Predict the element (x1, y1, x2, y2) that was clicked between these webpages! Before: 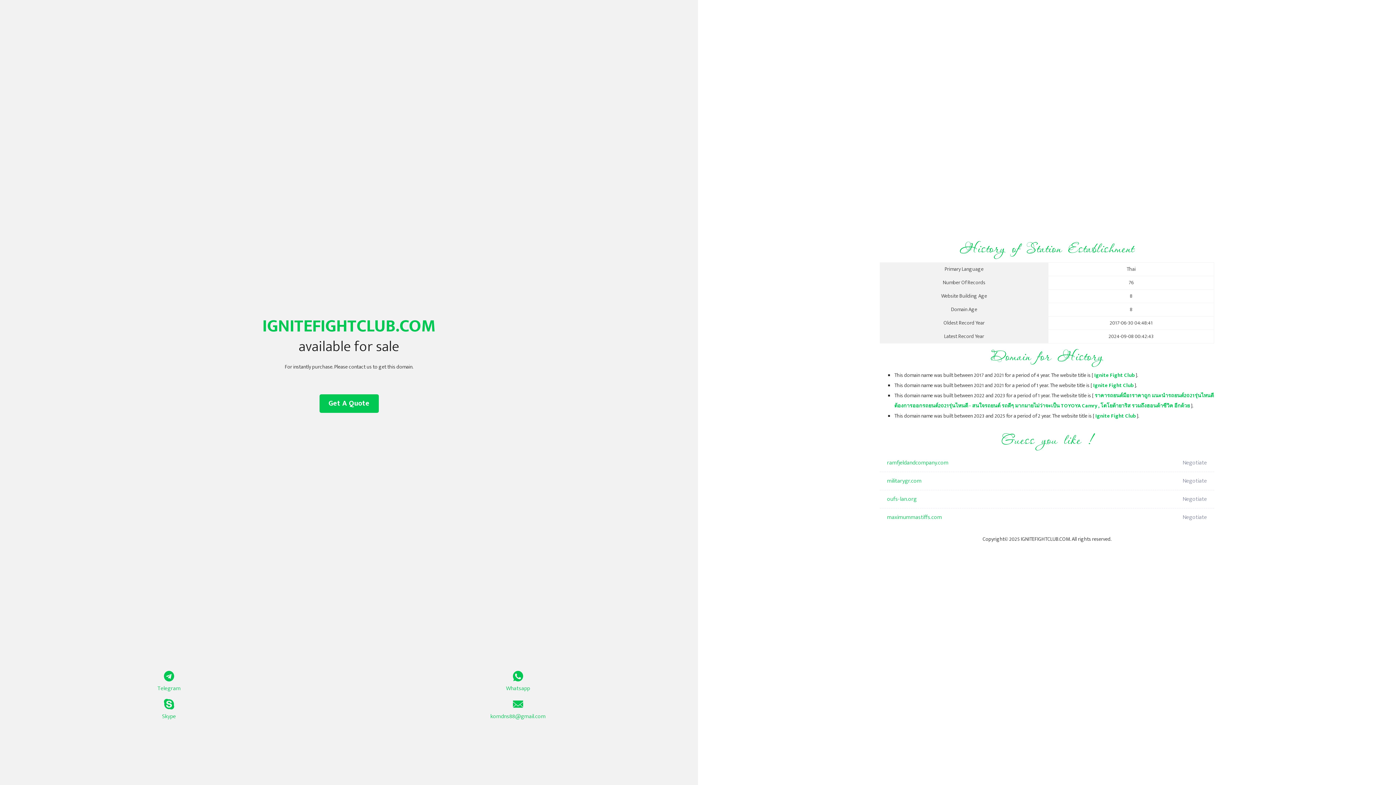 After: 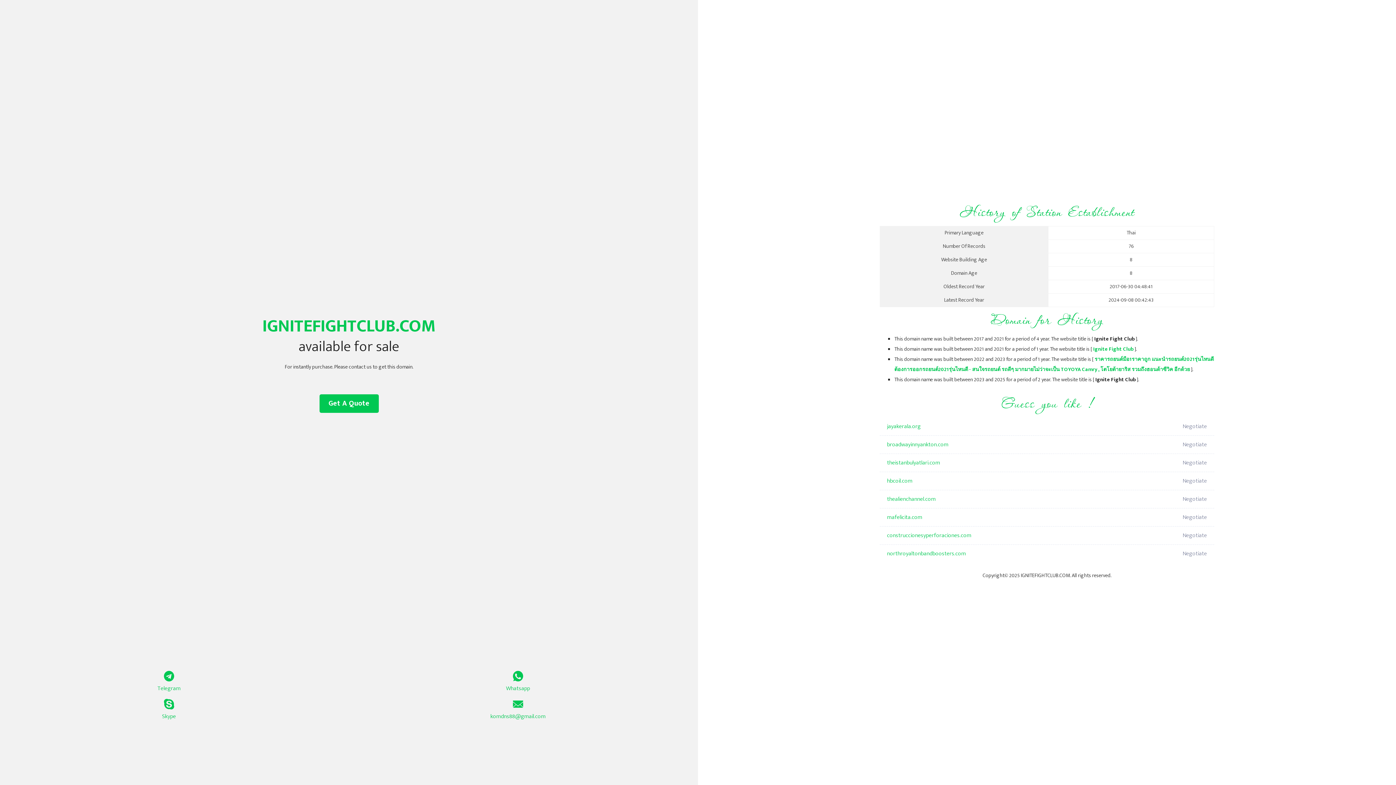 Action: label: Ignite Fight Club bbox: (1094, 371, 1134, 380)